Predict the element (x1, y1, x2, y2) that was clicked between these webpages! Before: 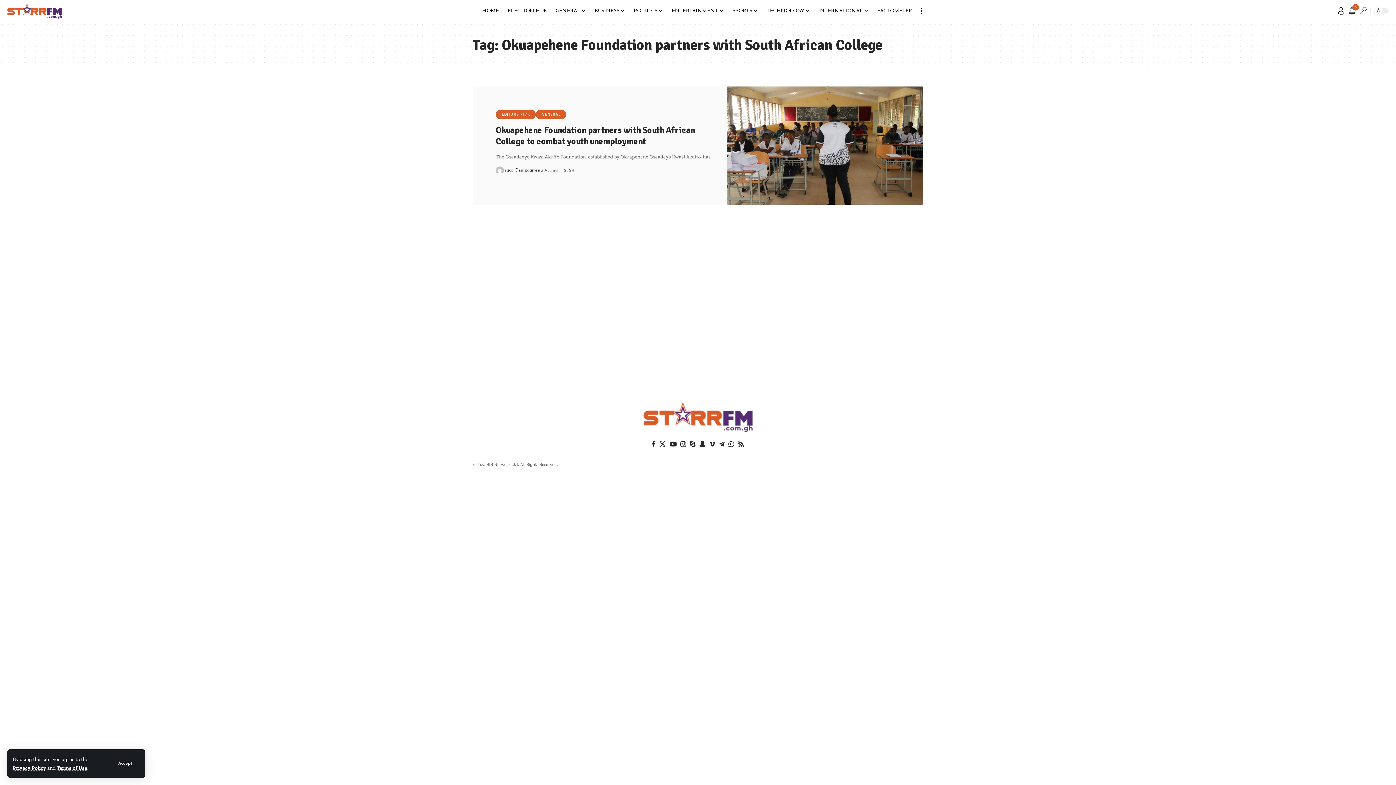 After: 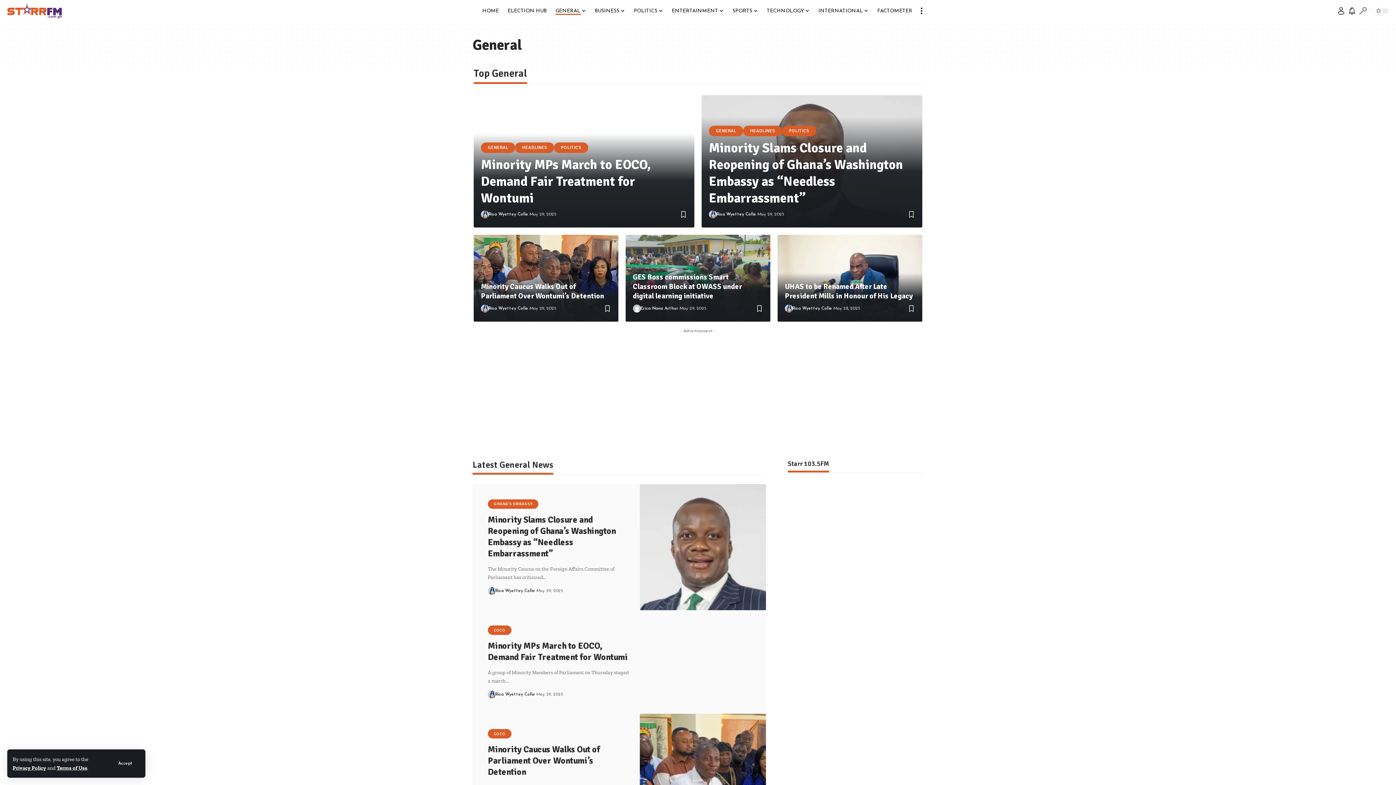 Action: bbox: (538, 109, 571, 119) label: GENERAL